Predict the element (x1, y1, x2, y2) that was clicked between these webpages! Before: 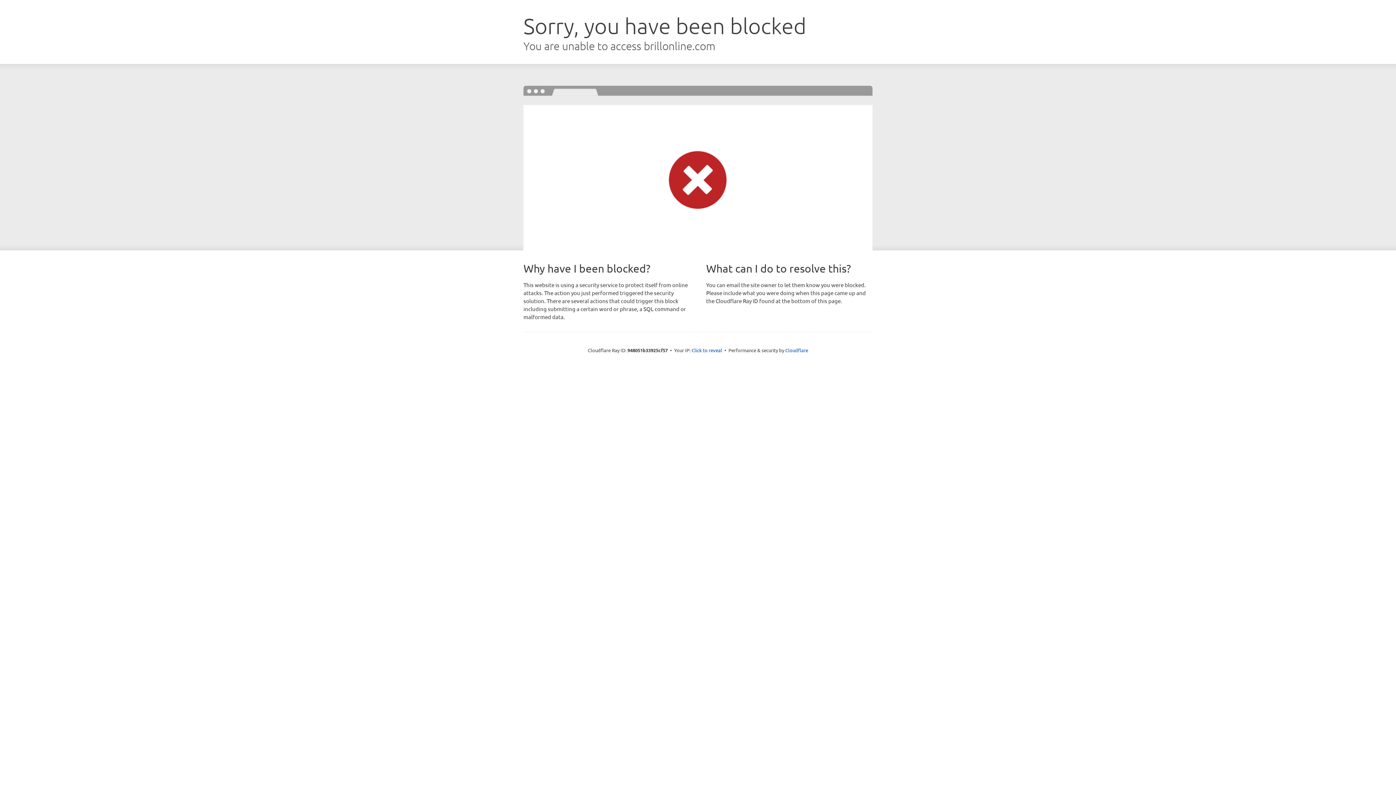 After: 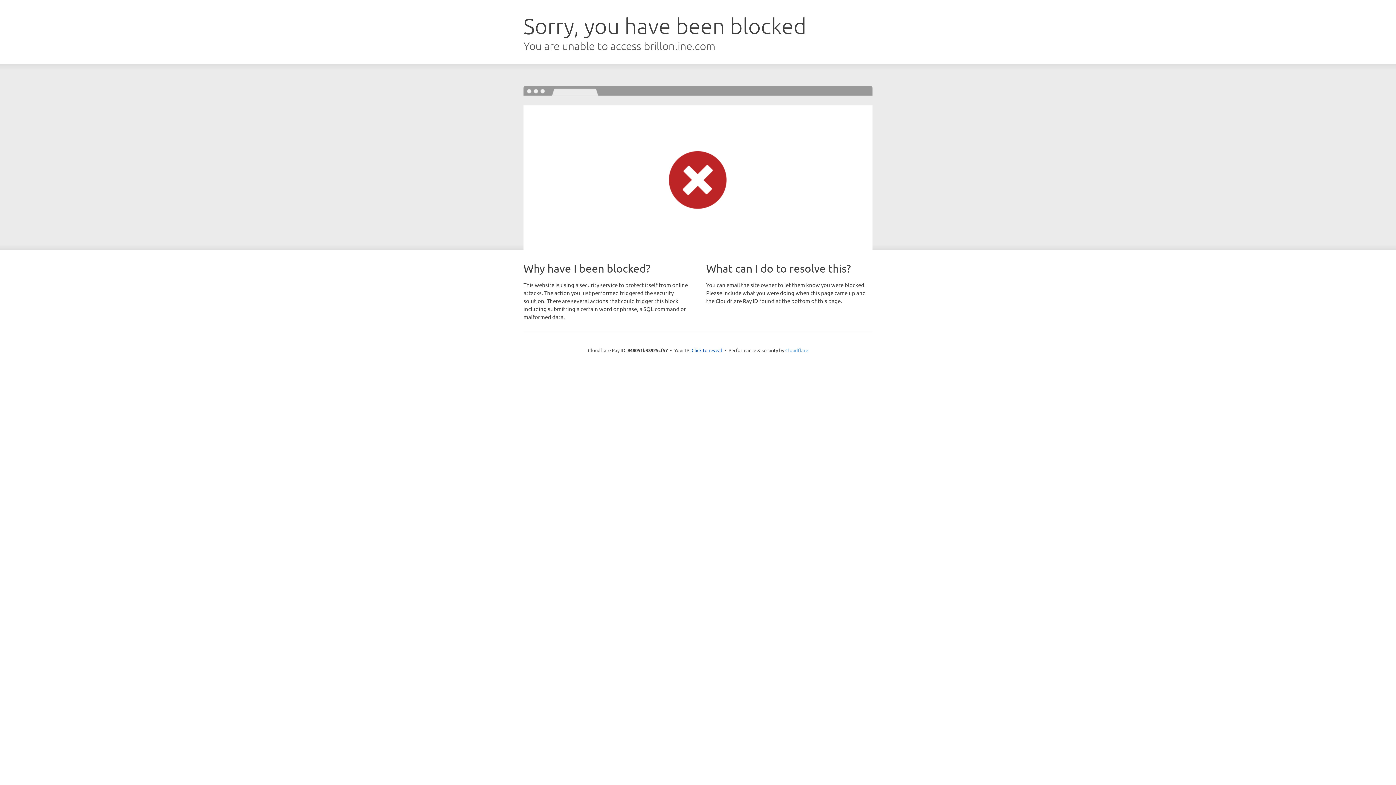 Action: label: Cloudflare bbox: (785, 347, 808, 353)